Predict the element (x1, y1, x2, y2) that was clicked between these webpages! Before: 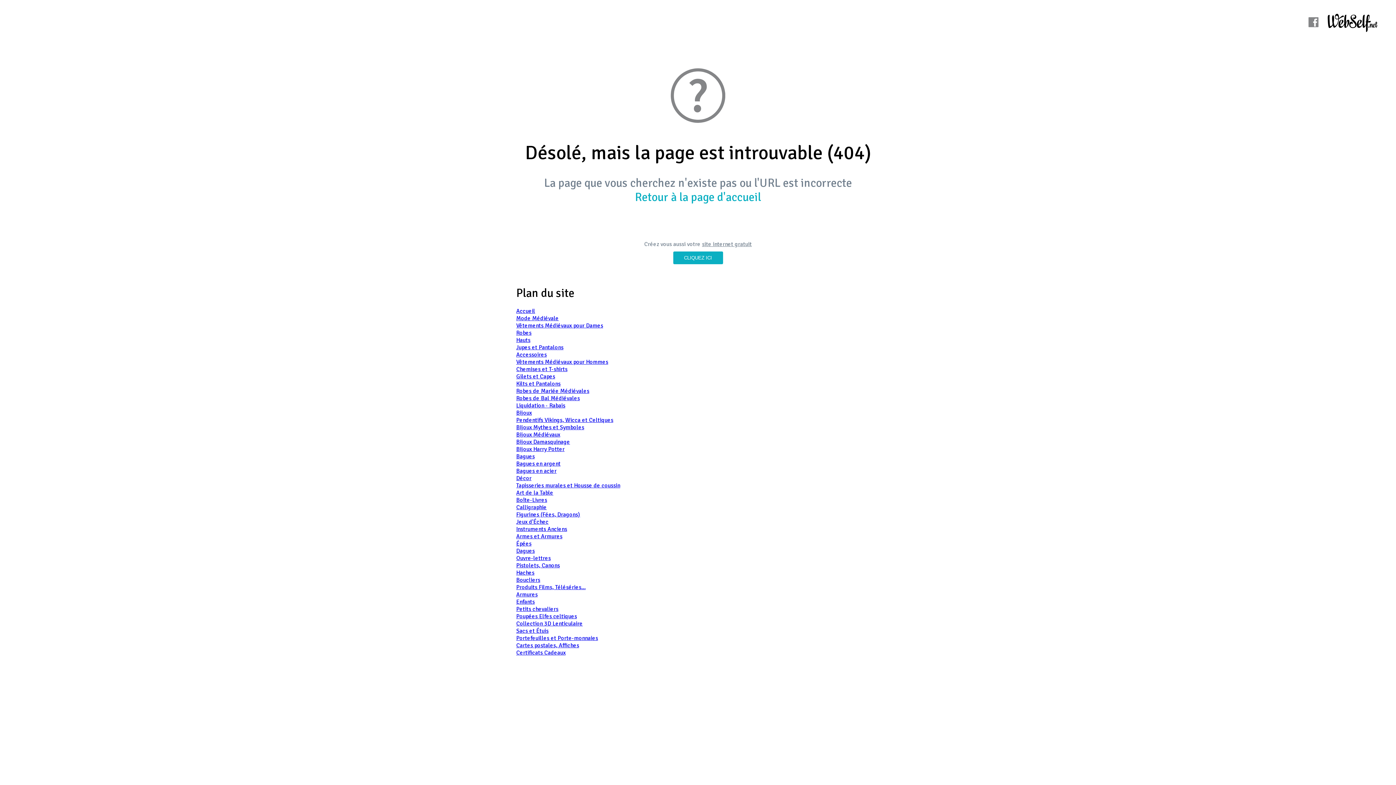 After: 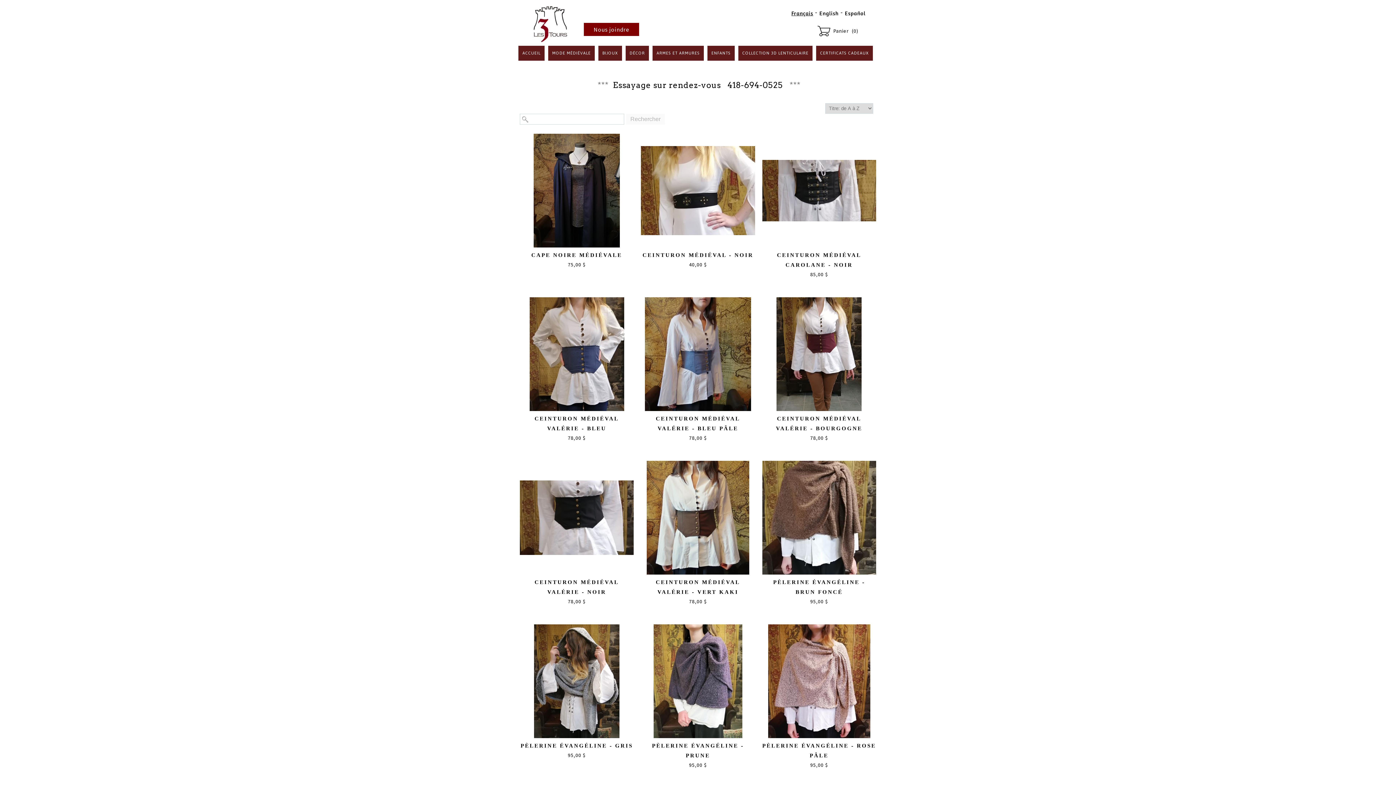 Action: label: Accessoires bbox: (516, 351, 546, 358)